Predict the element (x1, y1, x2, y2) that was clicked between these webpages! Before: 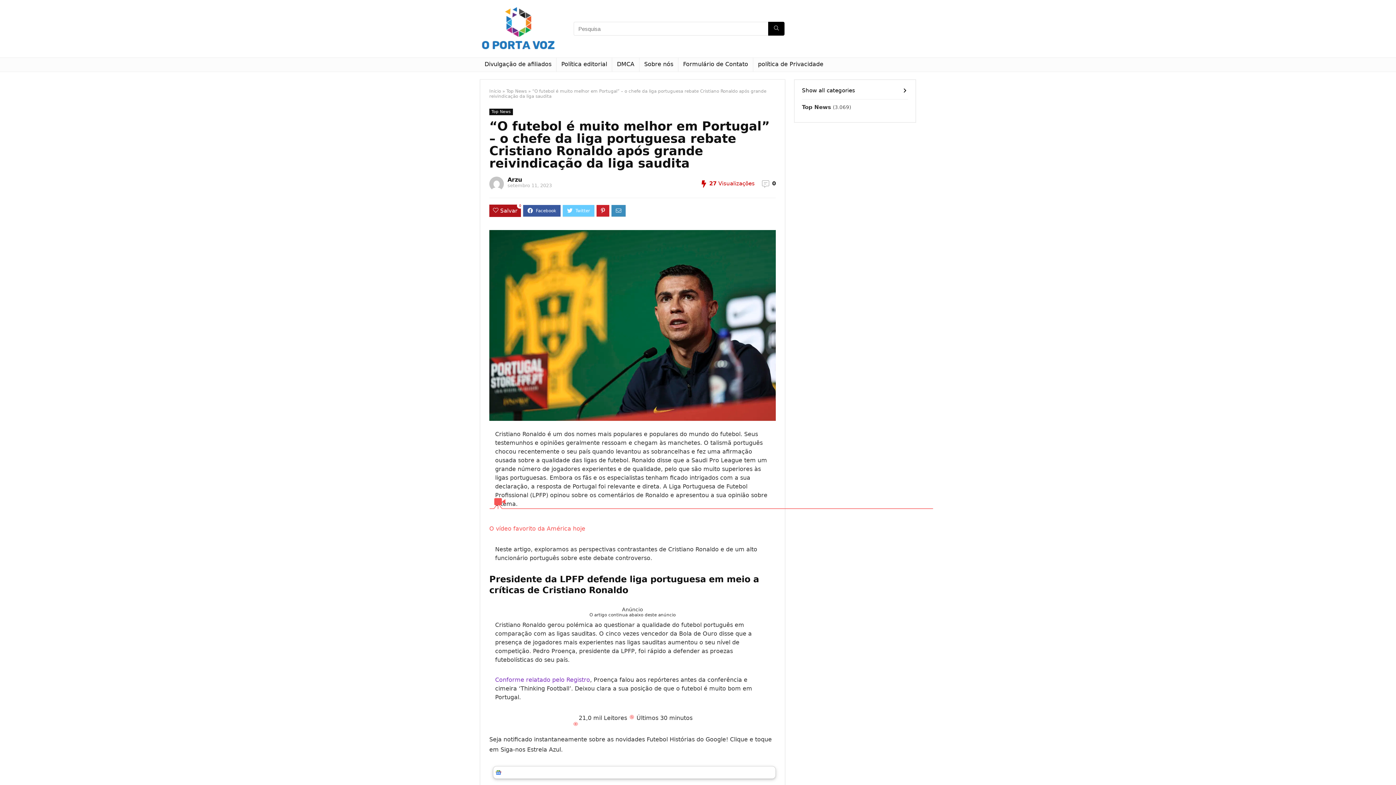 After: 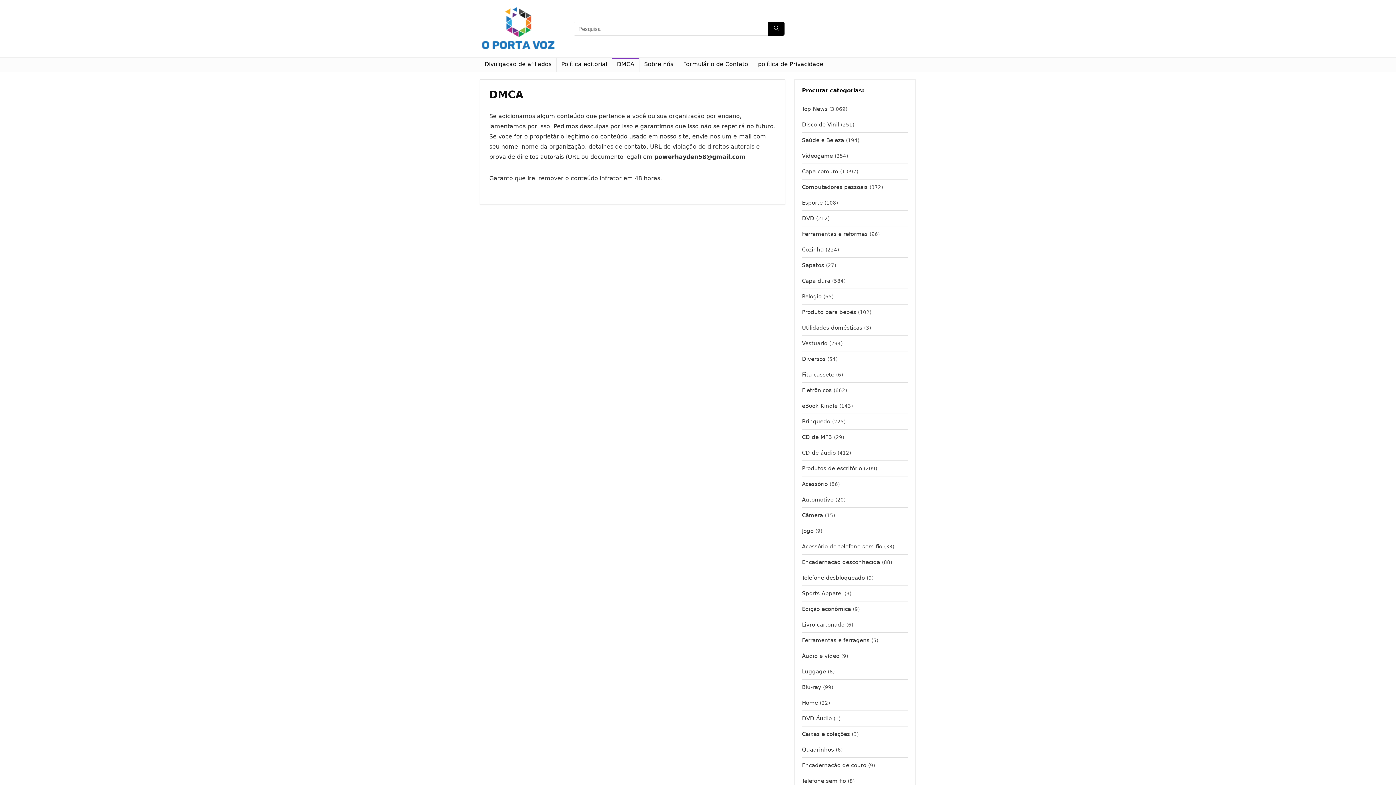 Action: label: DMCA bbox: (612, 57, 639, 71)